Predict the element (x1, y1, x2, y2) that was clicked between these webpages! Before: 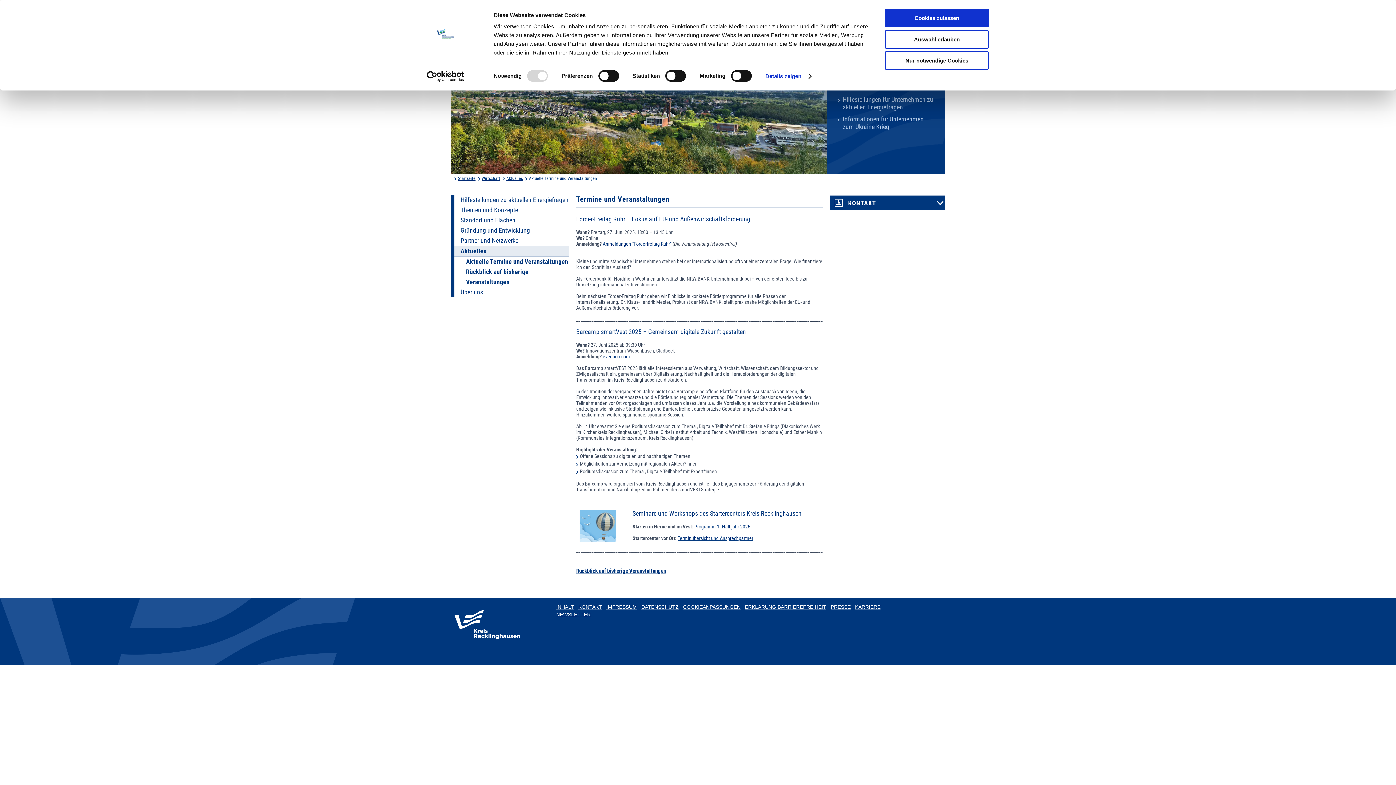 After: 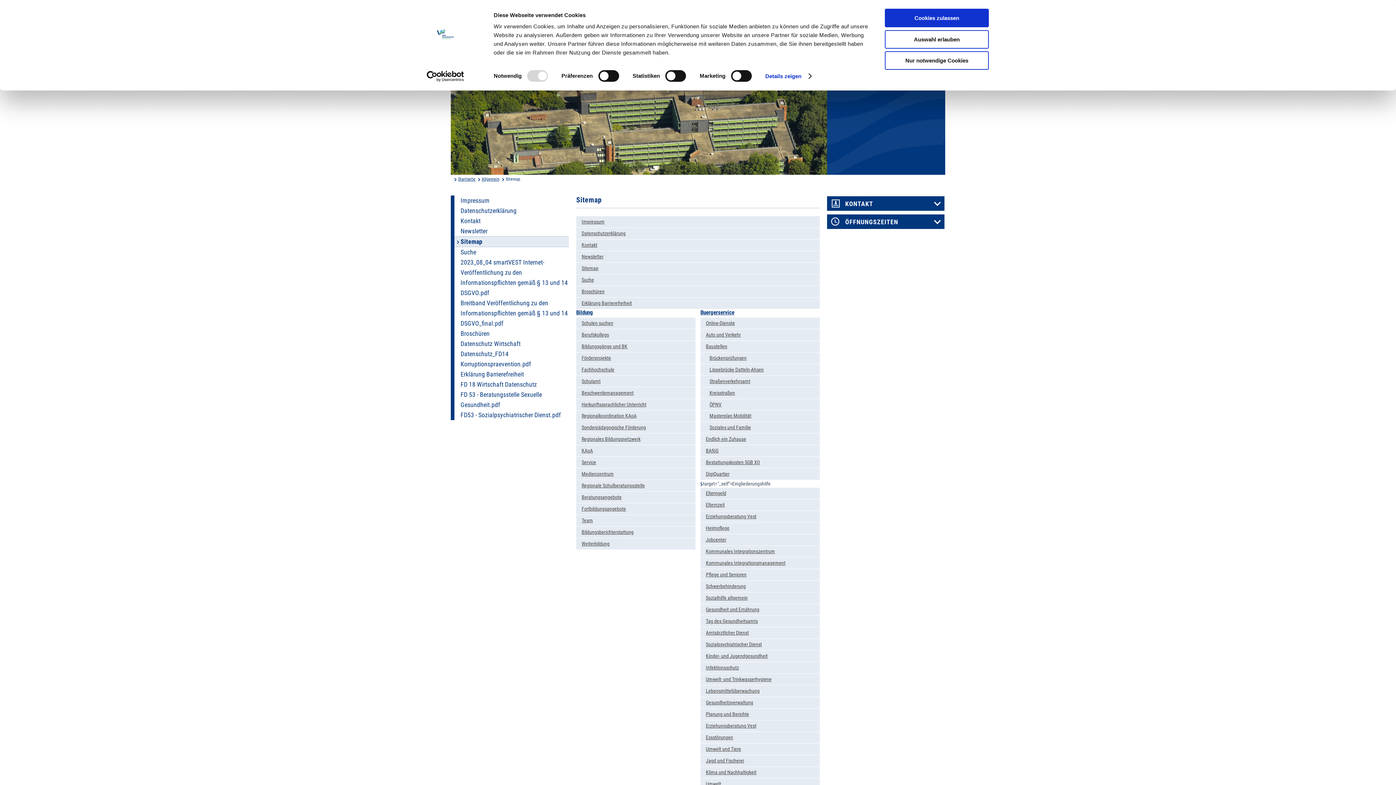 Action: label: INHALT bbox: (556, 604, 574, 610)